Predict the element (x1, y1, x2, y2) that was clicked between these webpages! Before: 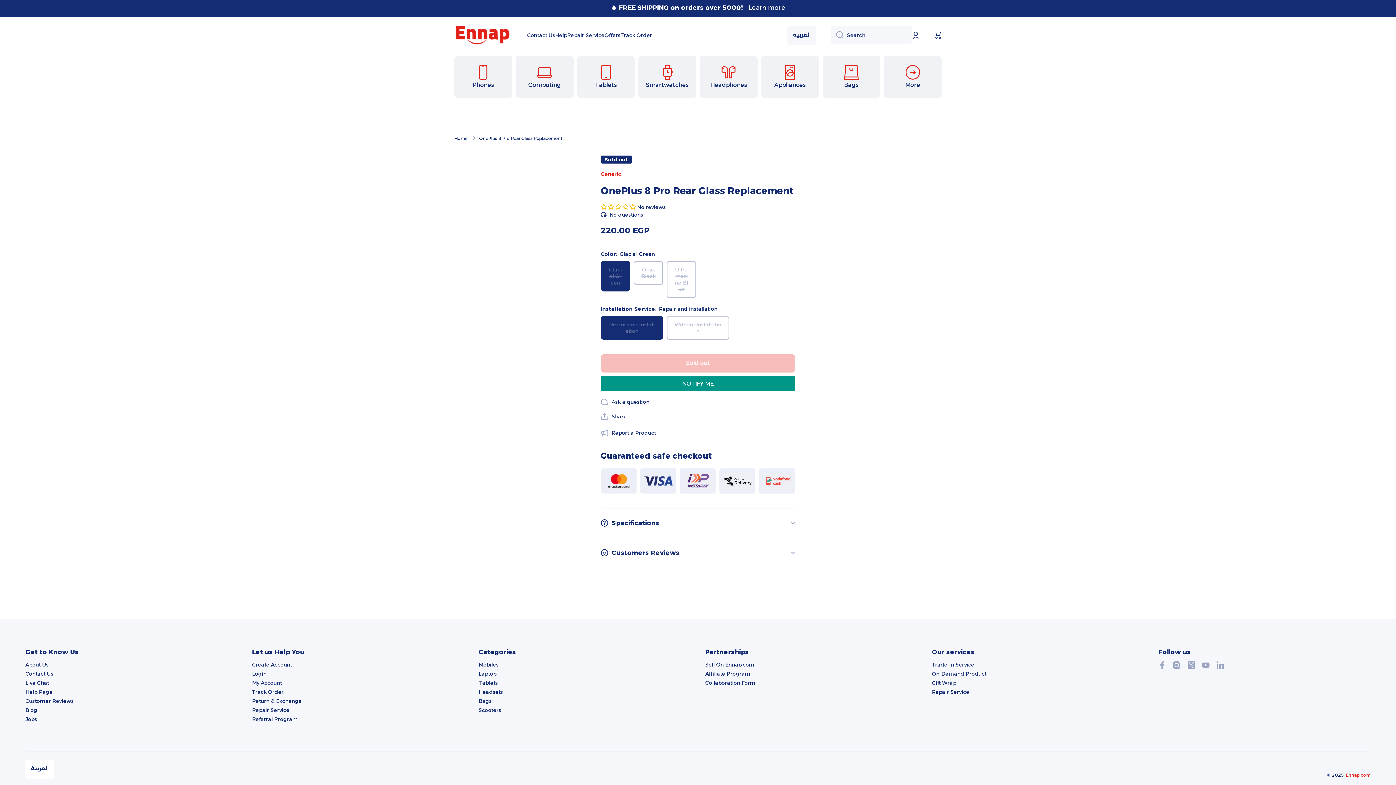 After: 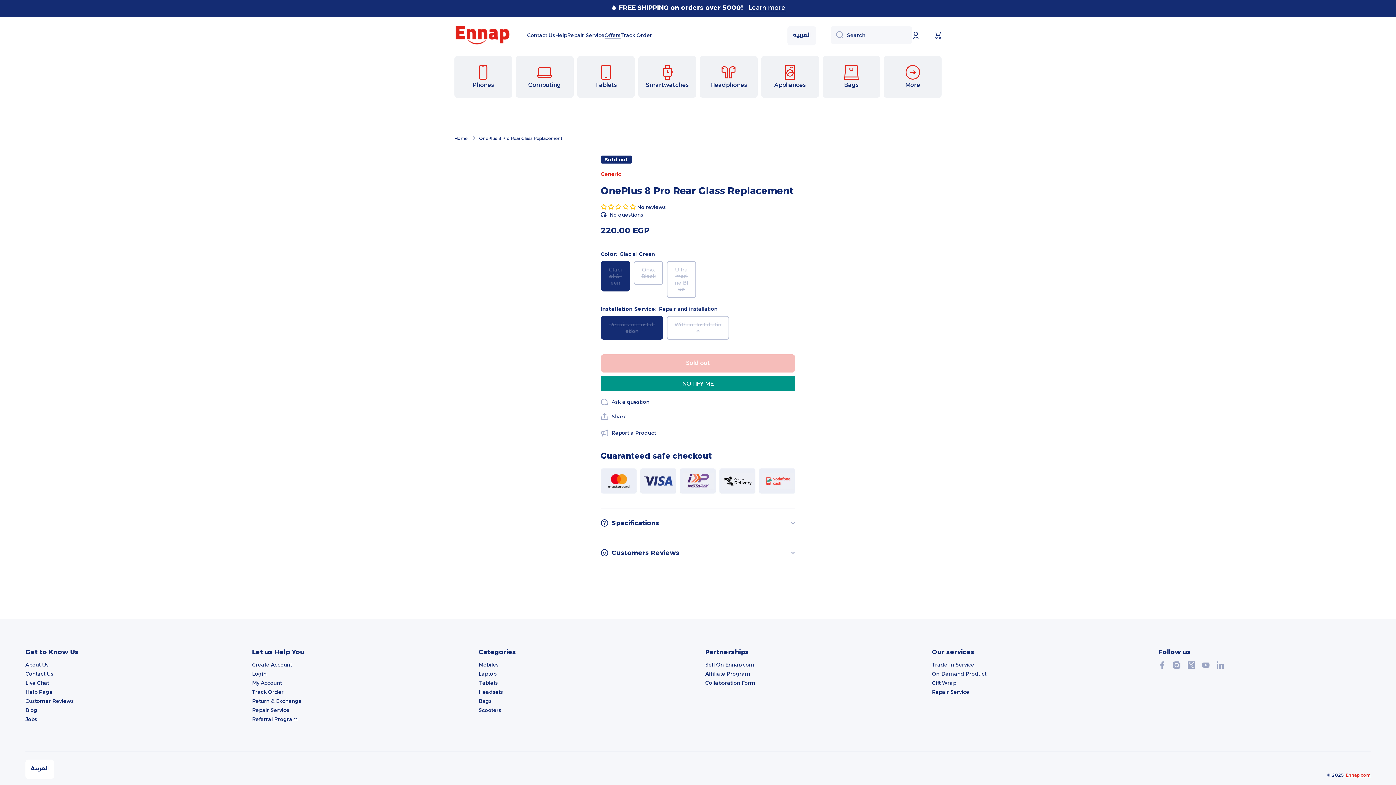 Action: label: Offers bbox: (604, 31, 620, 38)